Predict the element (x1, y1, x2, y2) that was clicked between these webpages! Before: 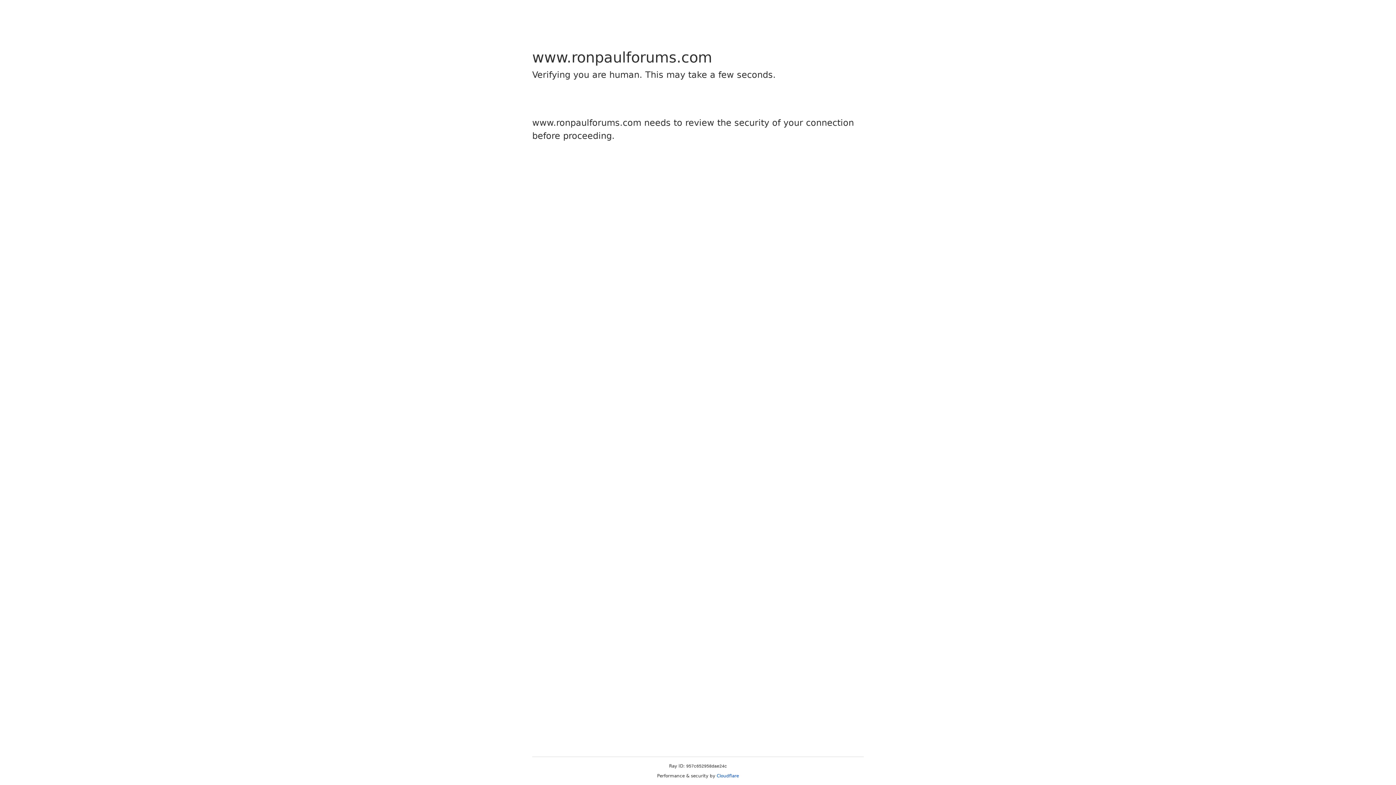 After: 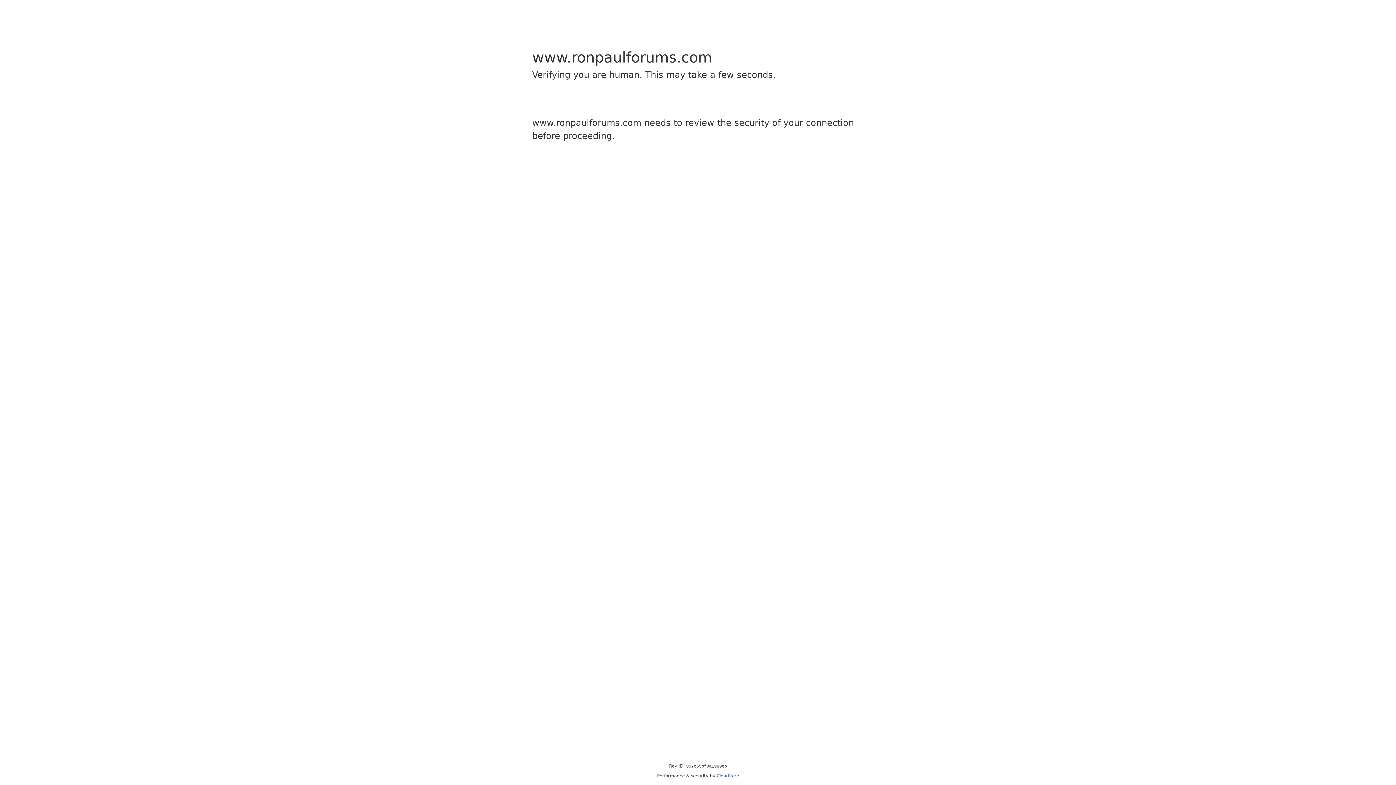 Action: label: Cloudflare bbox: (716, 773, 739, 778)